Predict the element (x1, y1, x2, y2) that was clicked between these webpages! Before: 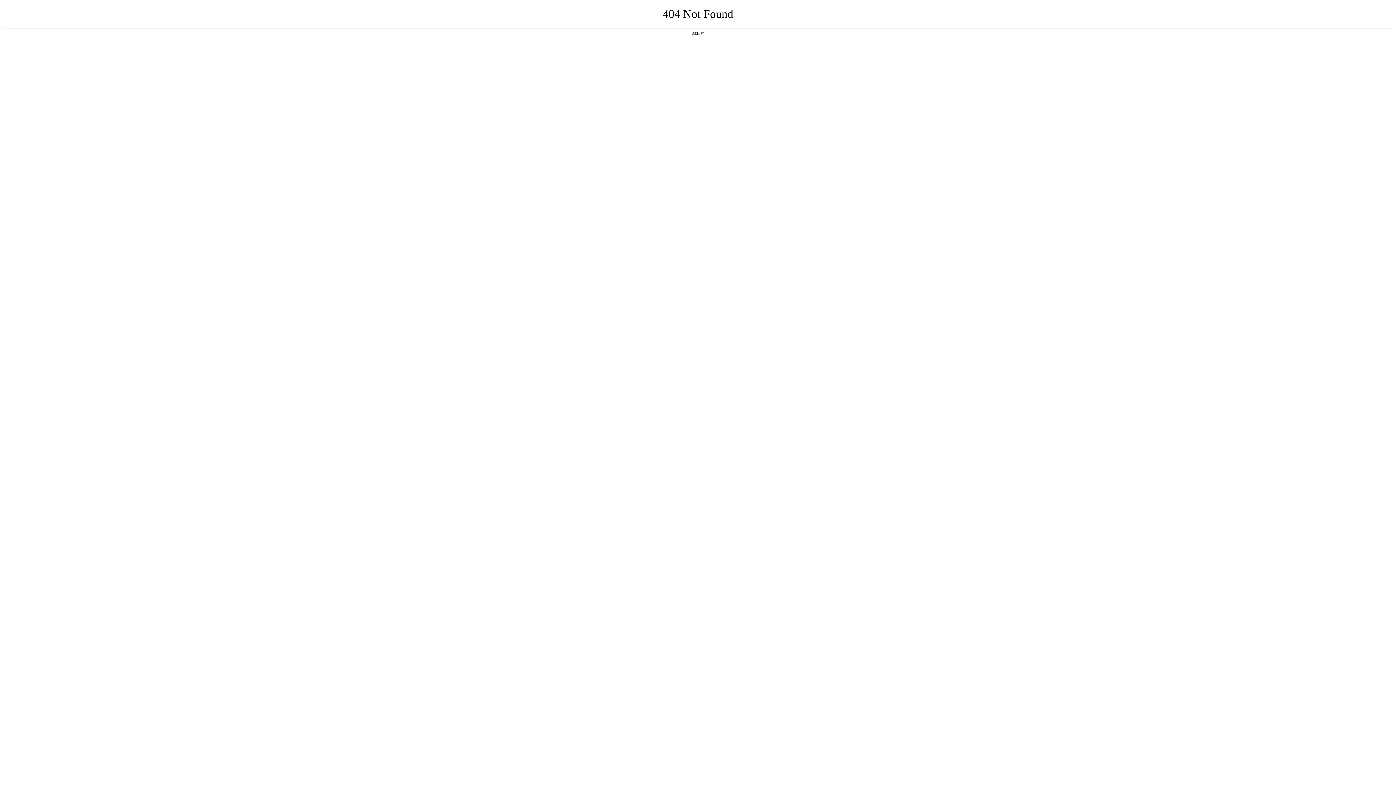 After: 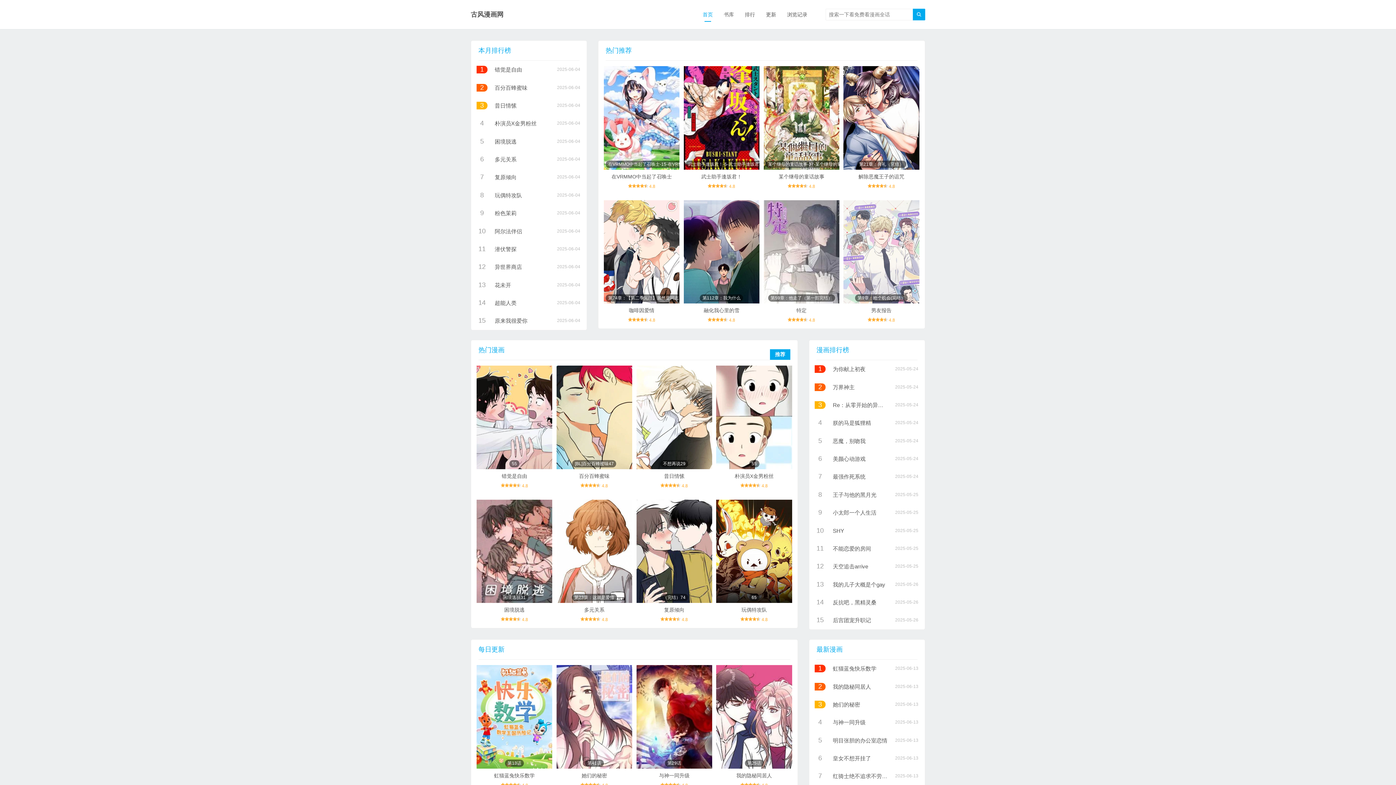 Action: bbox: (692, 31, 704, 35) label: 返回首页